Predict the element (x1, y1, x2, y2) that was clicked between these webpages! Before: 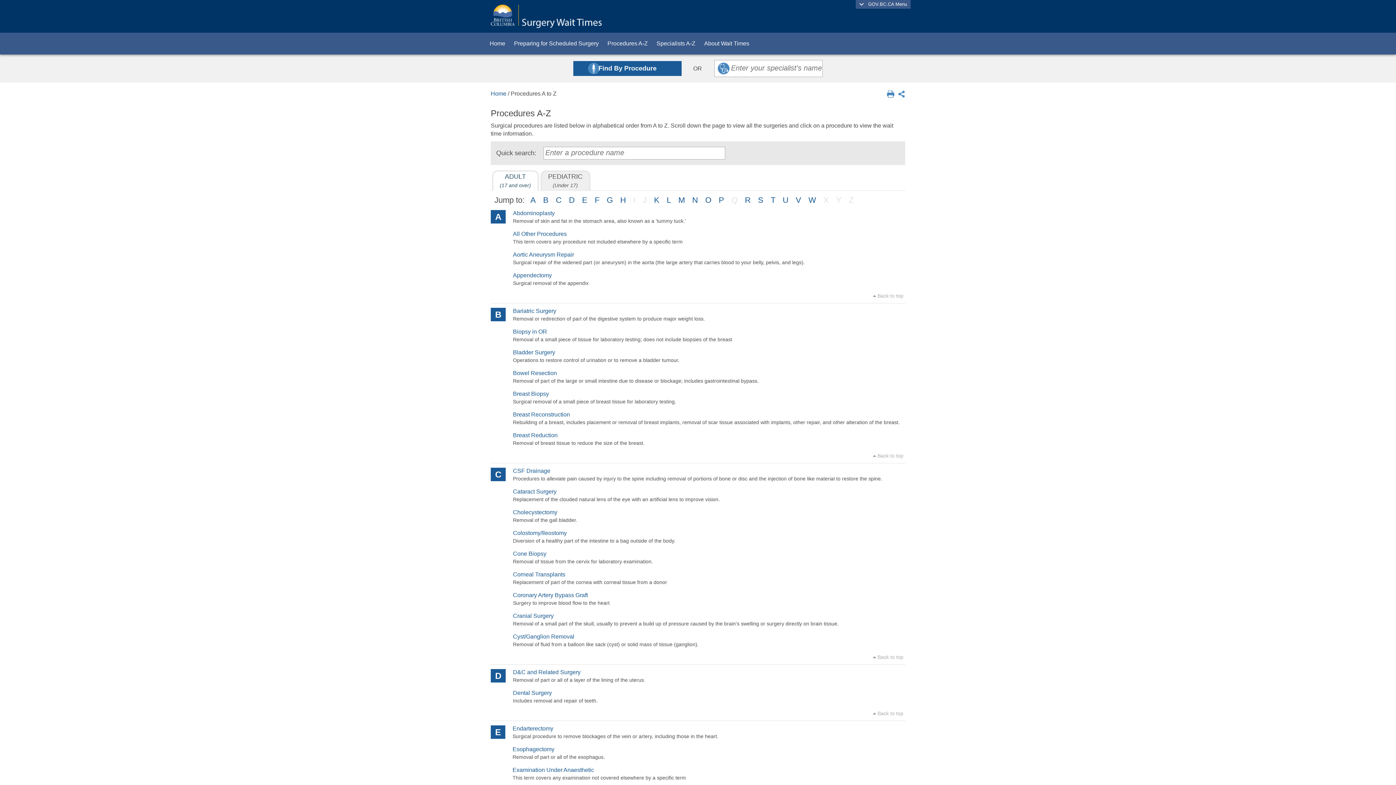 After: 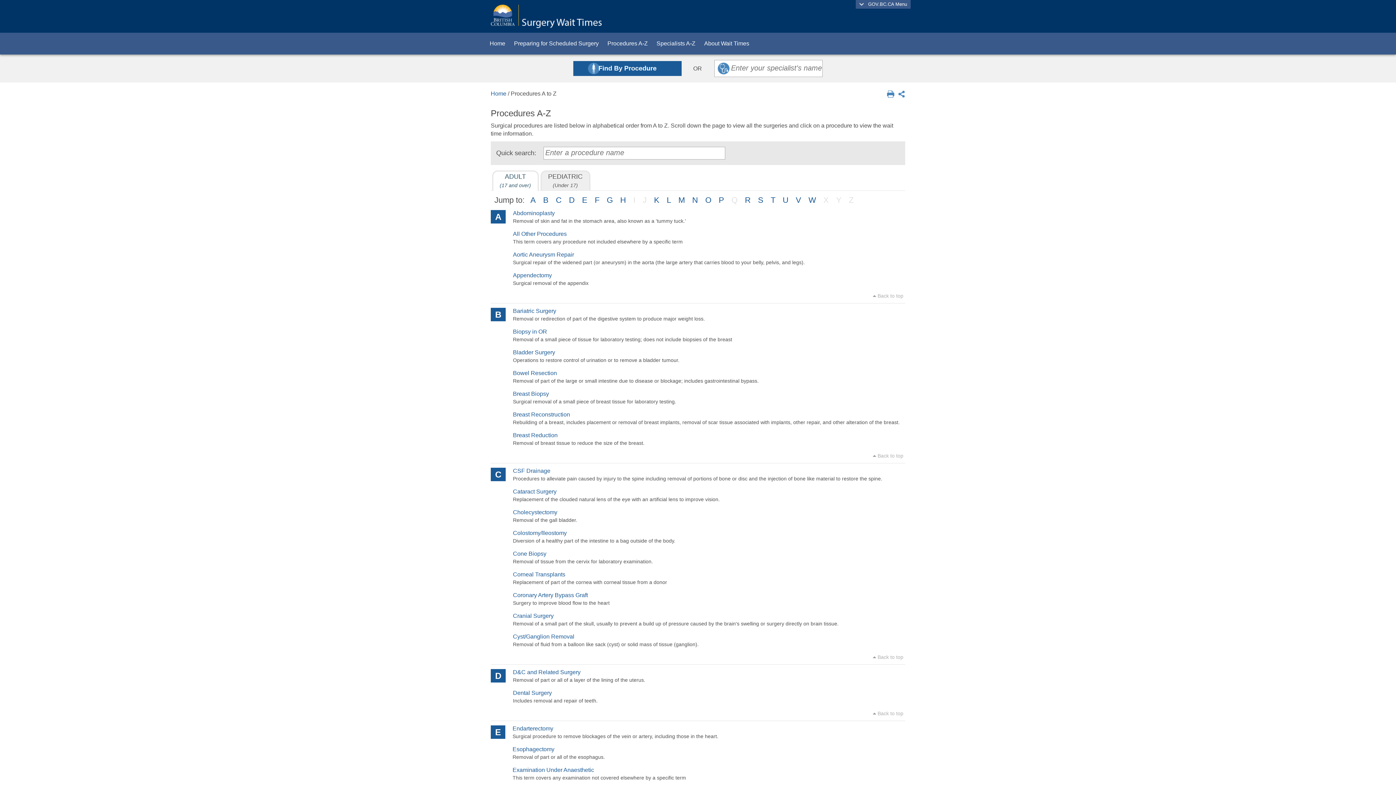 Action: bbox: (898, 90, 905, 96)